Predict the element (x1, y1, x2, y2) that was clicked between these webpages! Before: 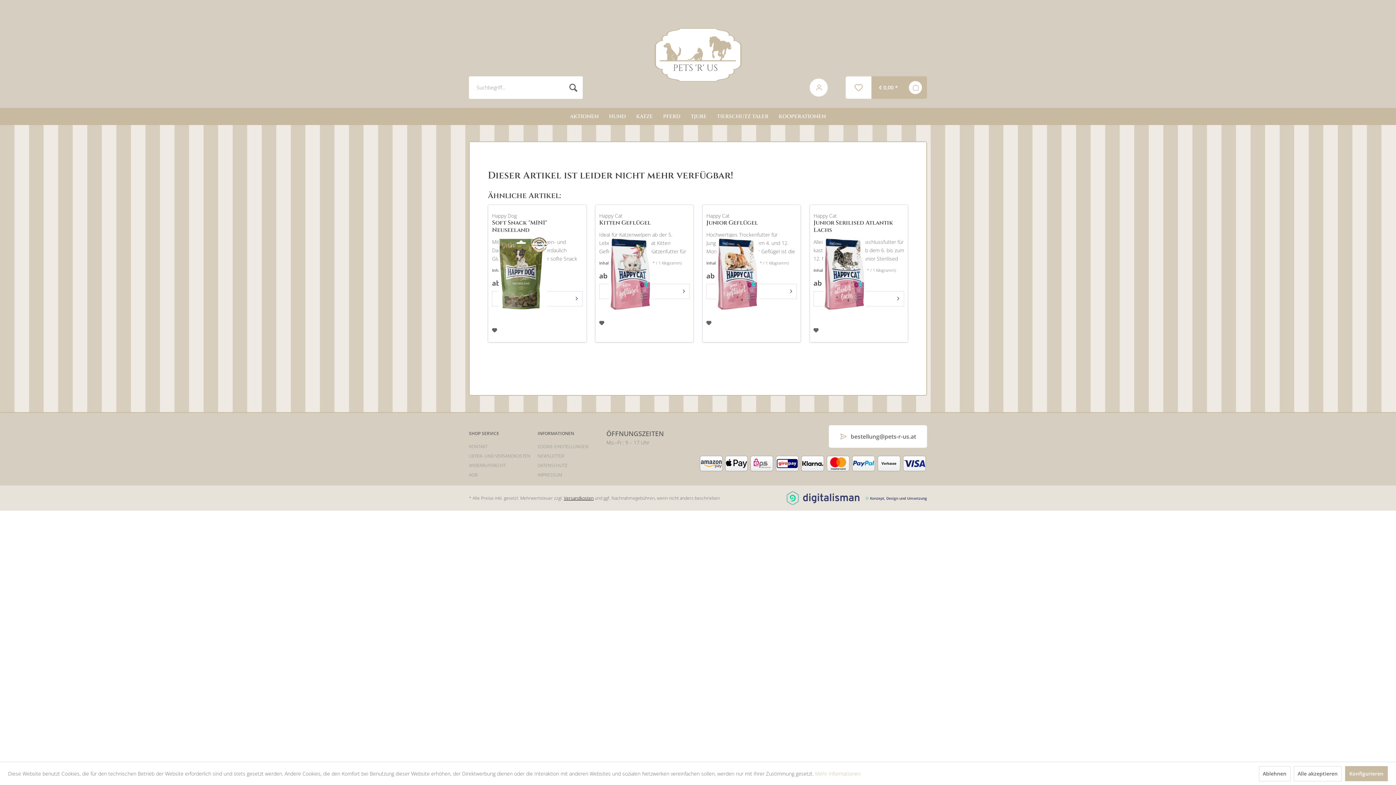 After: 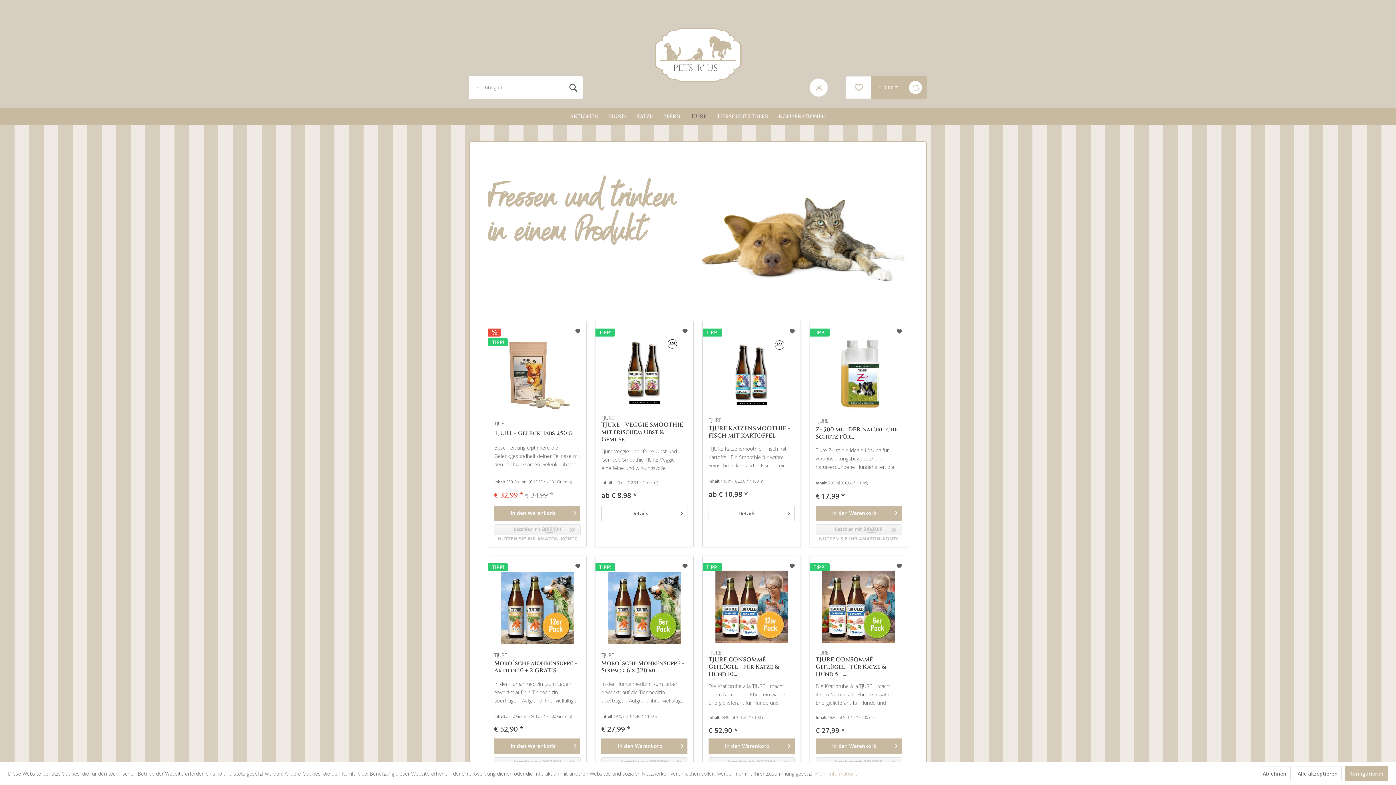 Action: label: TJURE bbox: (685, 108, 712, 125)